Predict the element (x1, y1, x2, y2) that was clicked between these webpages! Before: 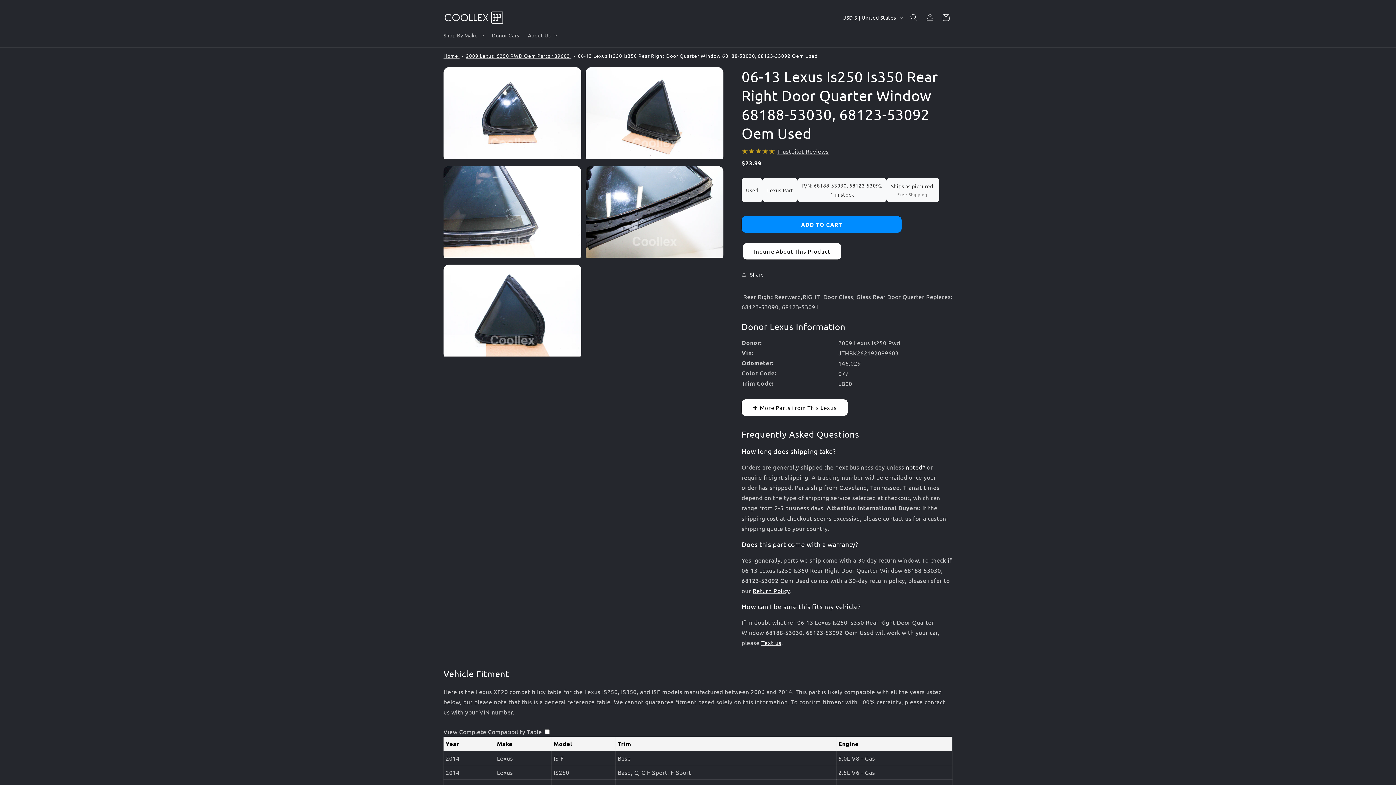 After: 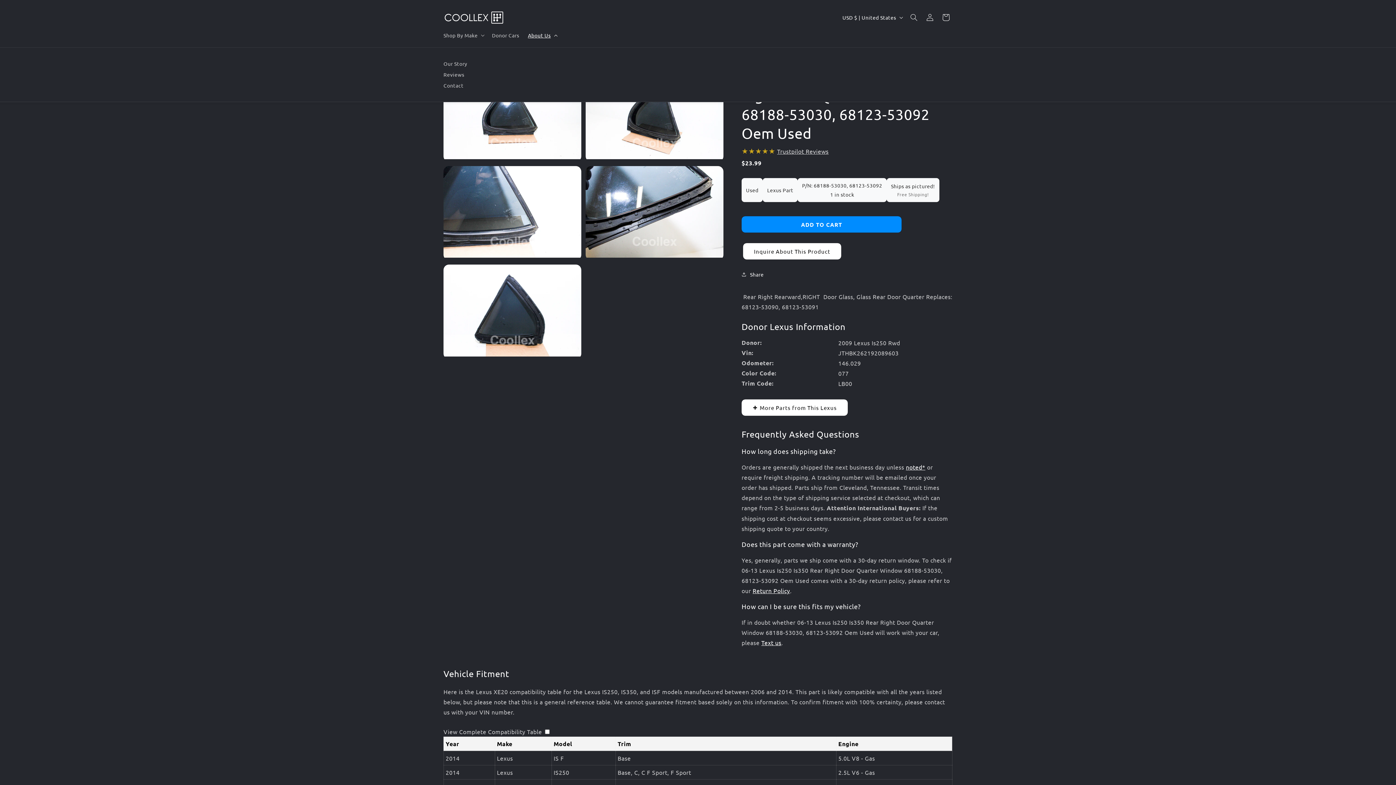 Action: label: About Us bbox: (523, 27, 560, 42)